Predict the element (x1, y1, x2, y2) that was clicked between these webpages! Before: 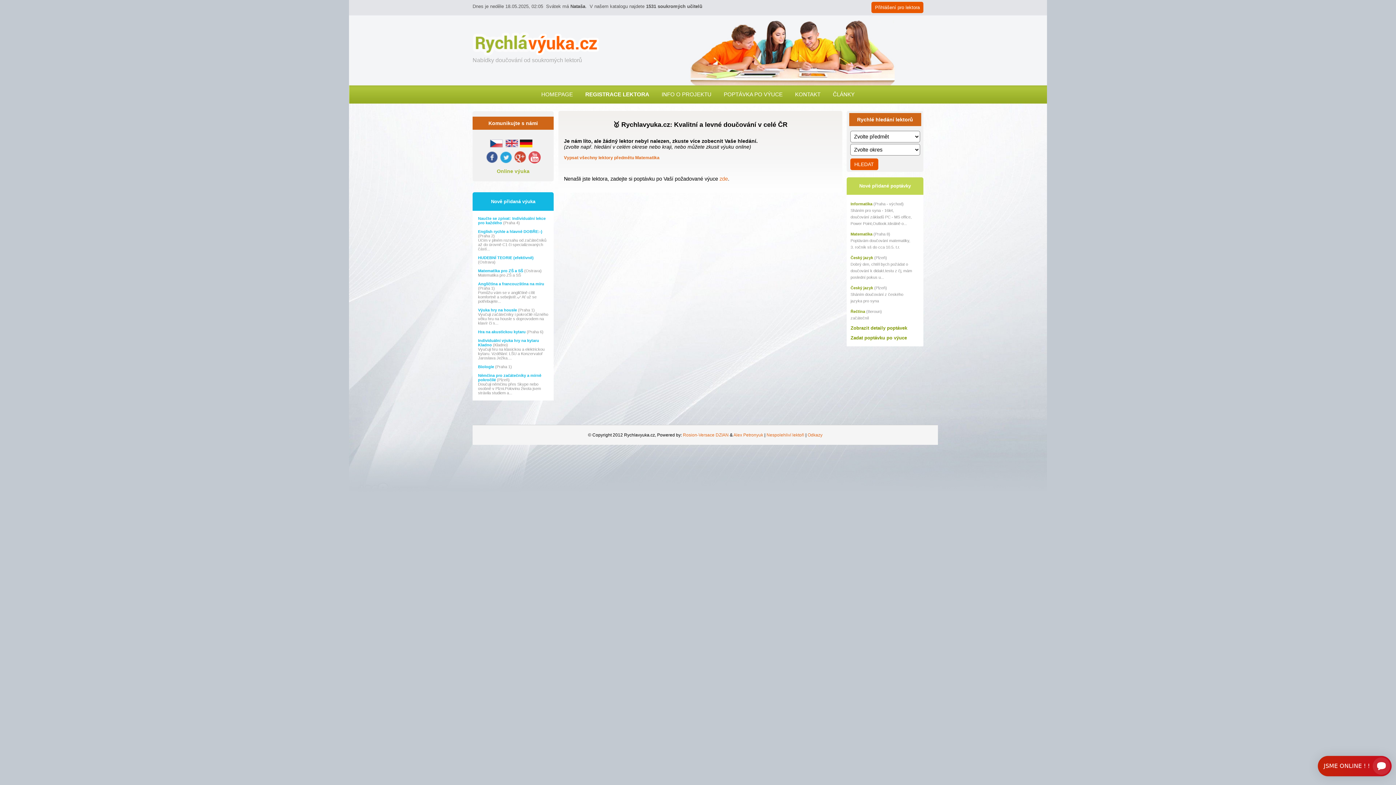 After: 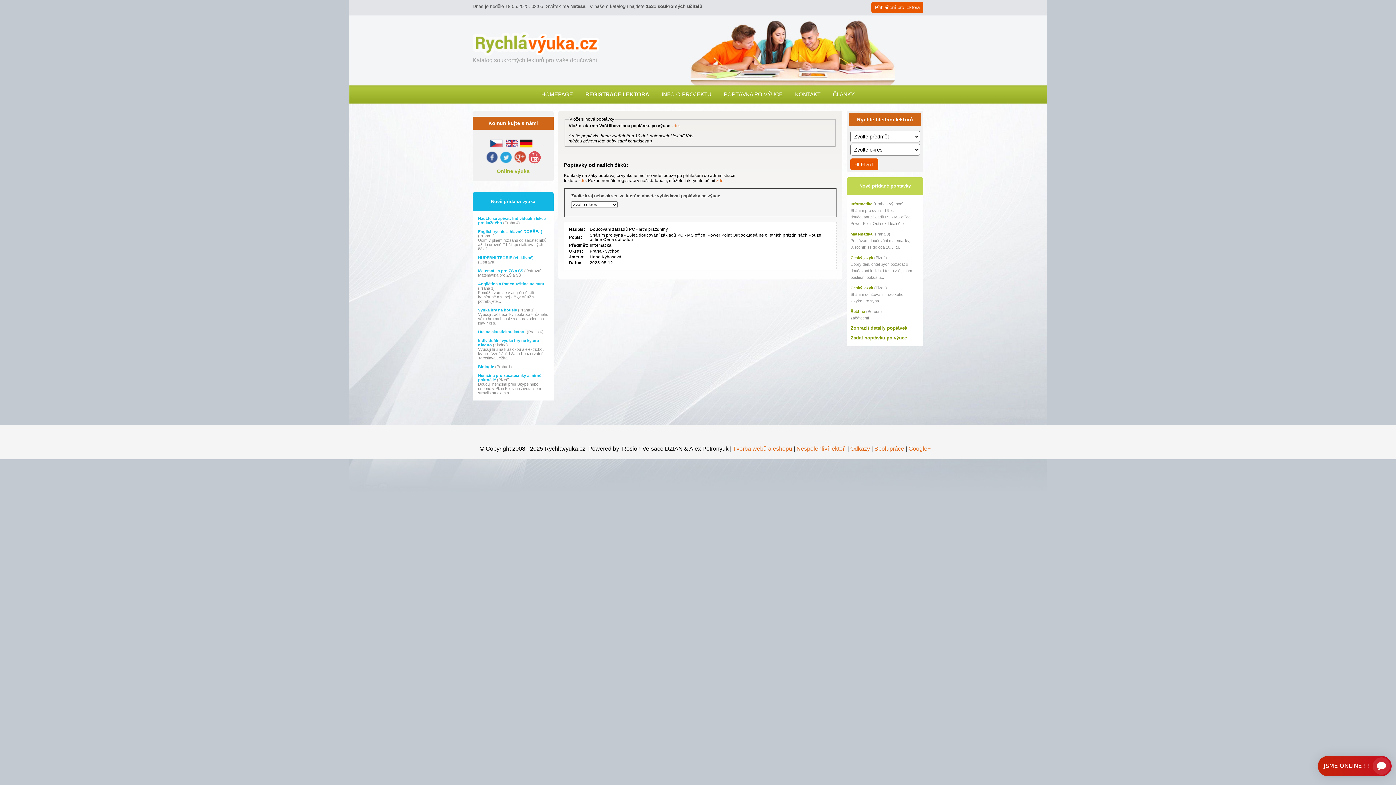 Action: bbox: (850, 325, 907, 330) label: Zobrazit detaily poptávek